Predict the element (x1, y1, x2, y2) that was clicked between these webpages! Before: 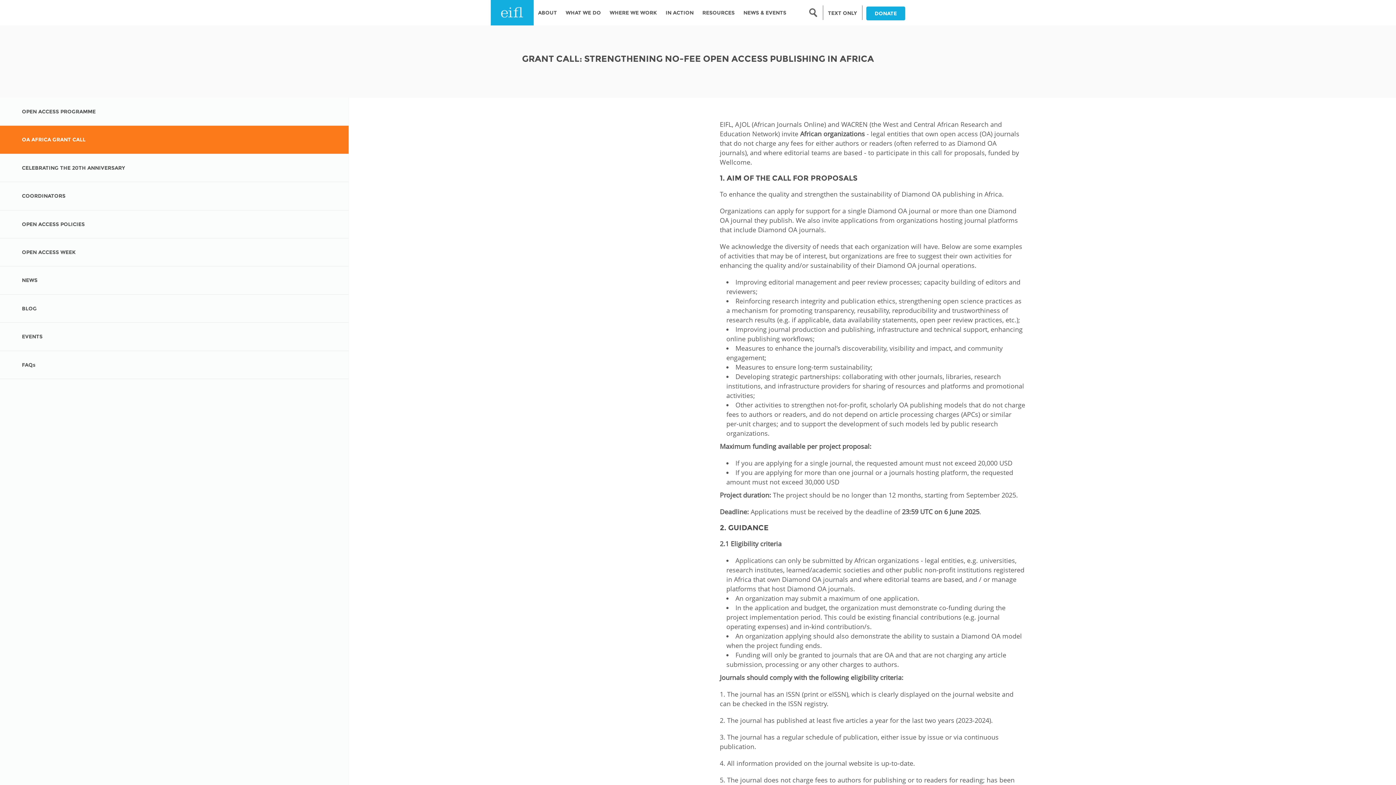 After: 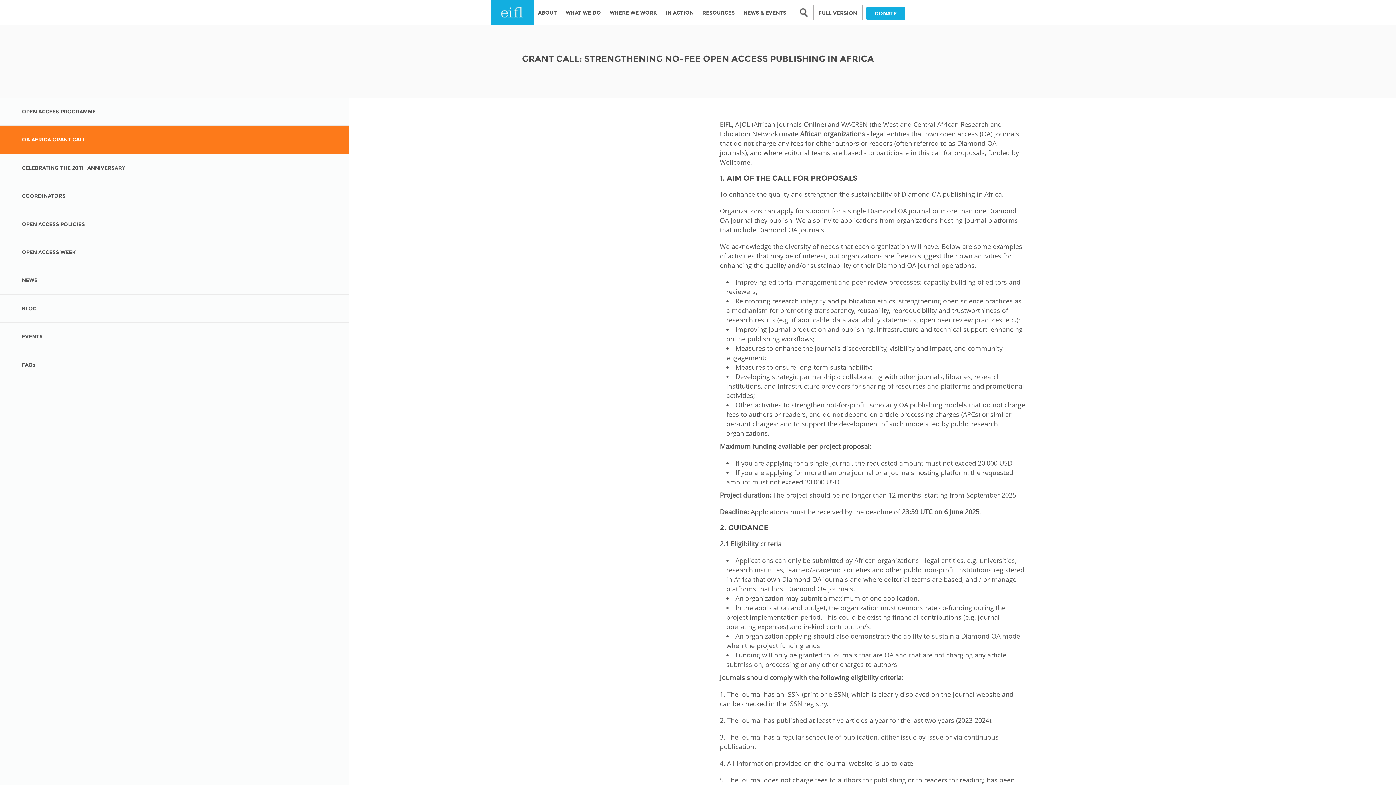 Action: label: TEXT ONLY bbox: (828, 9, 857, 16)